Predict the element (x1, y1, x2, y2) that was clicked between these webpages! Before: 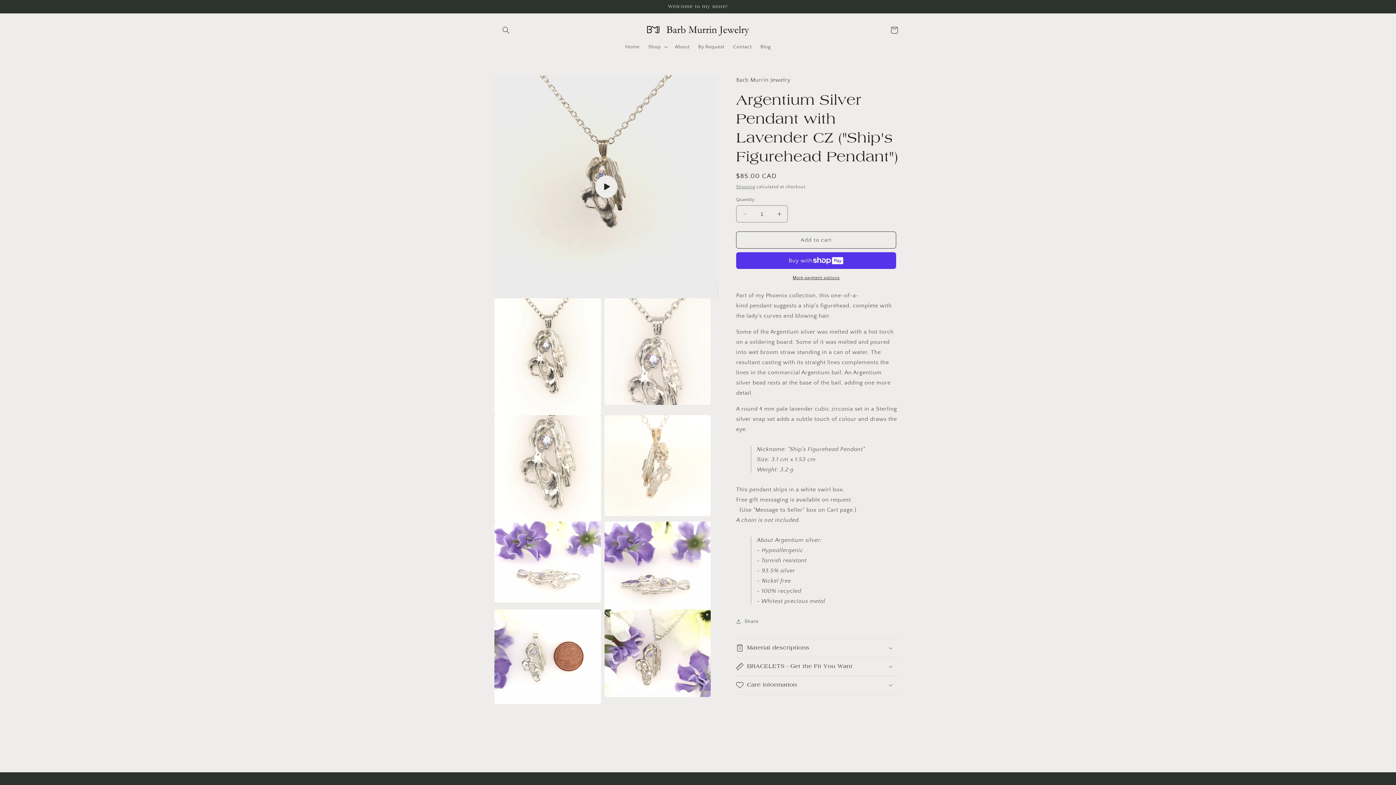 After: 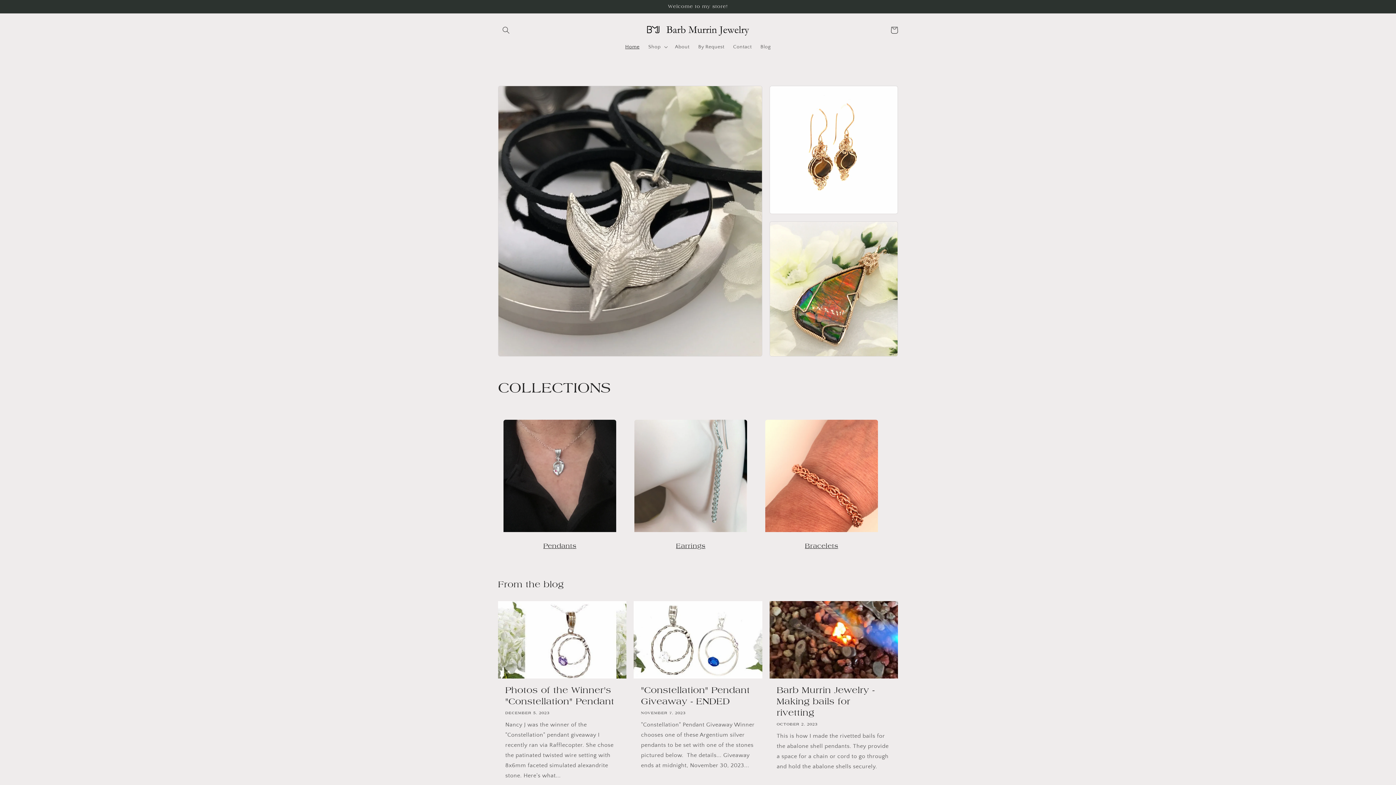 Action: bbox: (640, 20, 755, 39)